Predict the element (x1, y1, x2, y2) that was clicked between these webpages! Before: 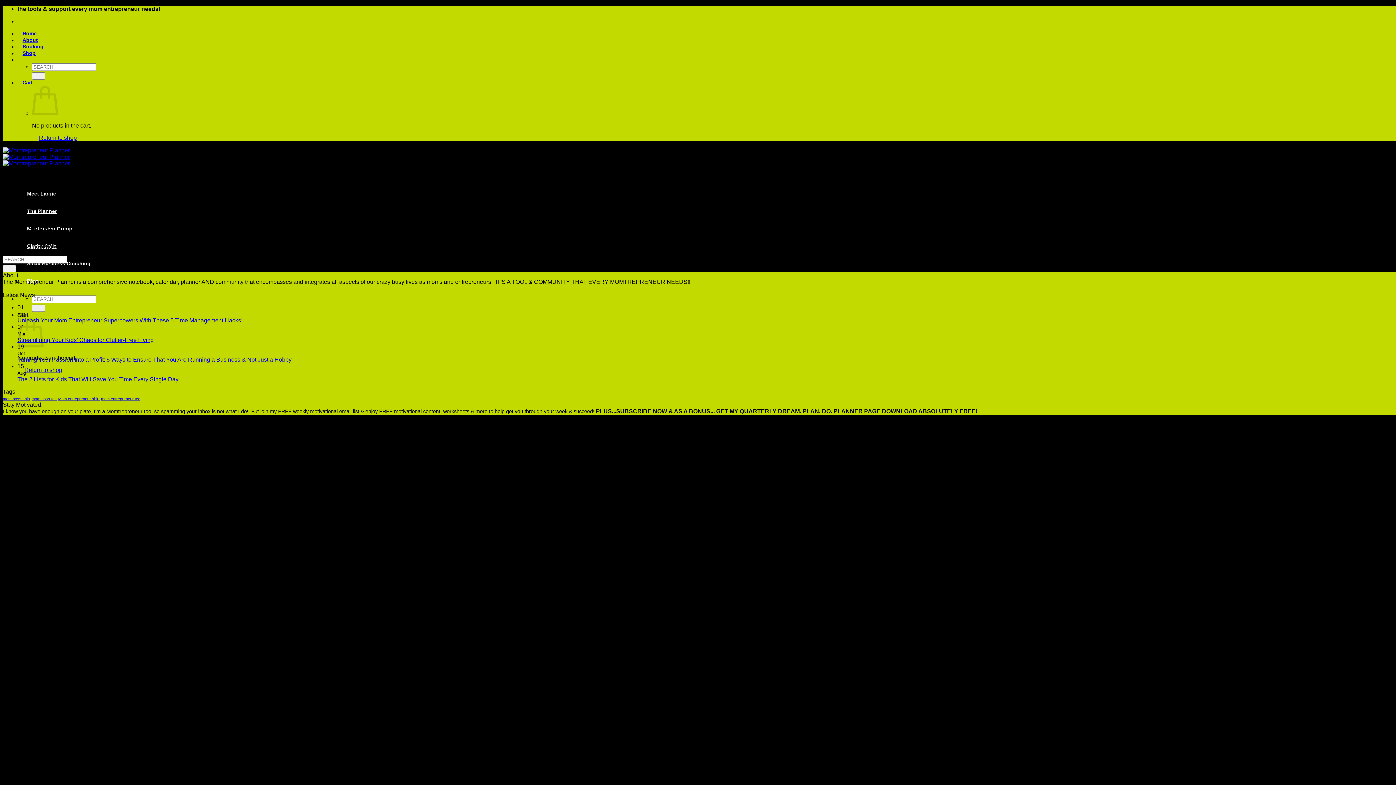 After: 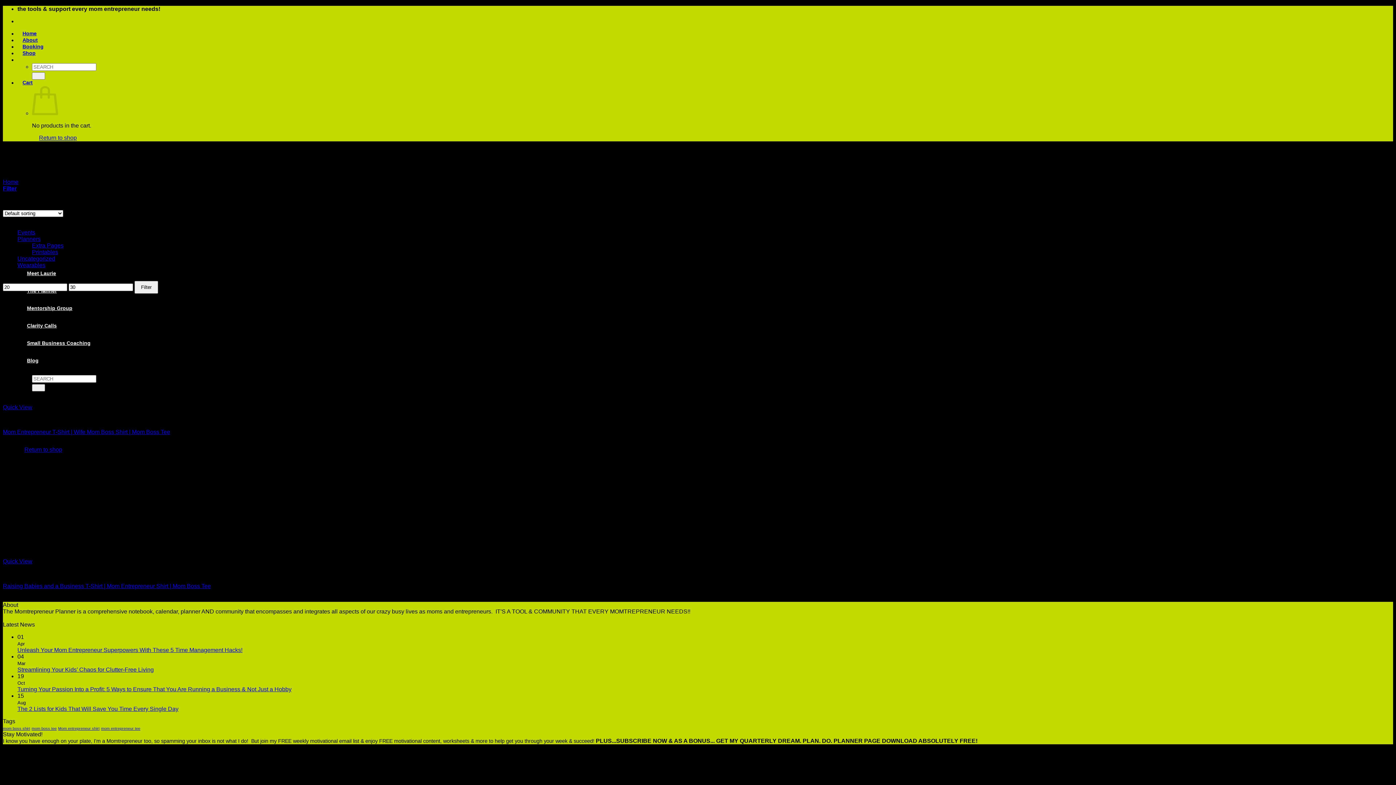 Action: bbox: (31, 396, 56, 401) label: mom boss tee (2 products)